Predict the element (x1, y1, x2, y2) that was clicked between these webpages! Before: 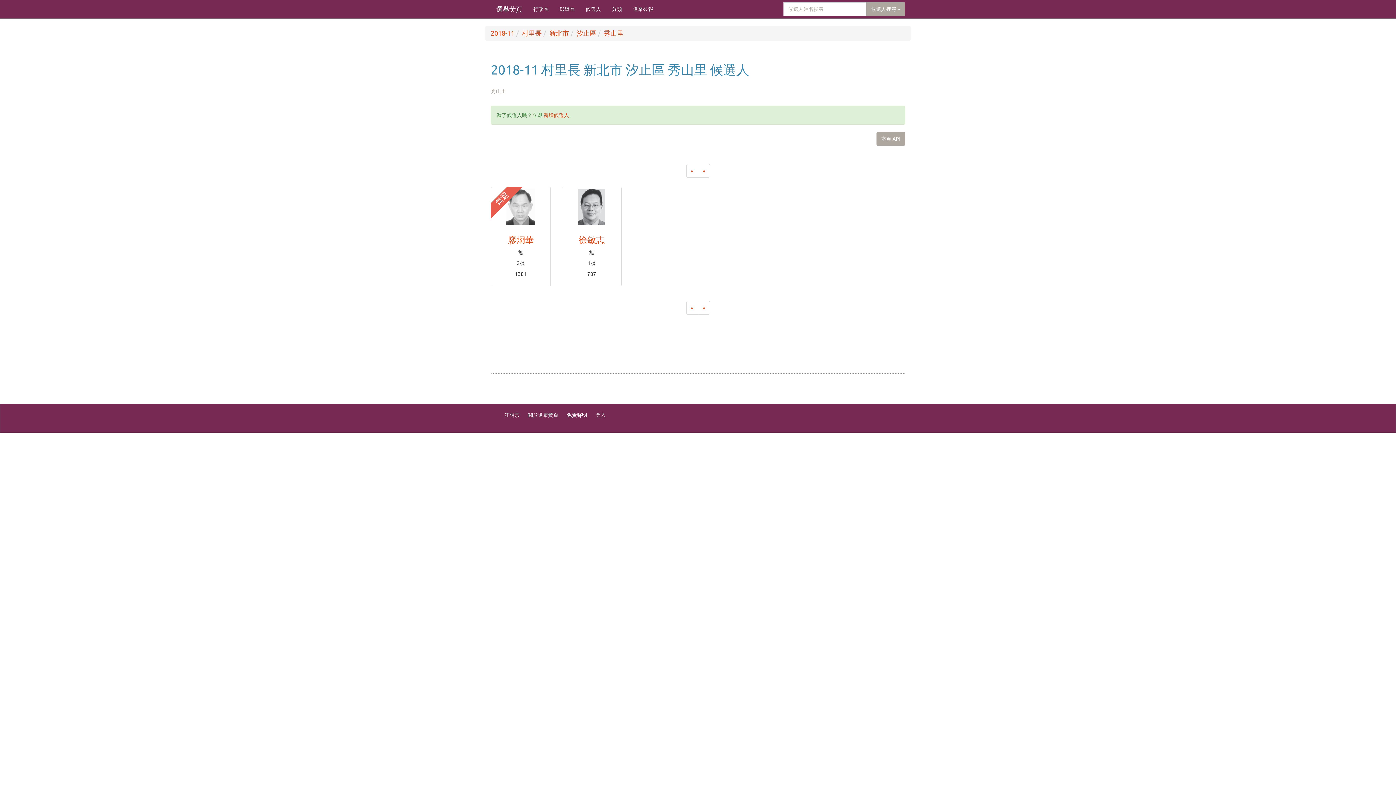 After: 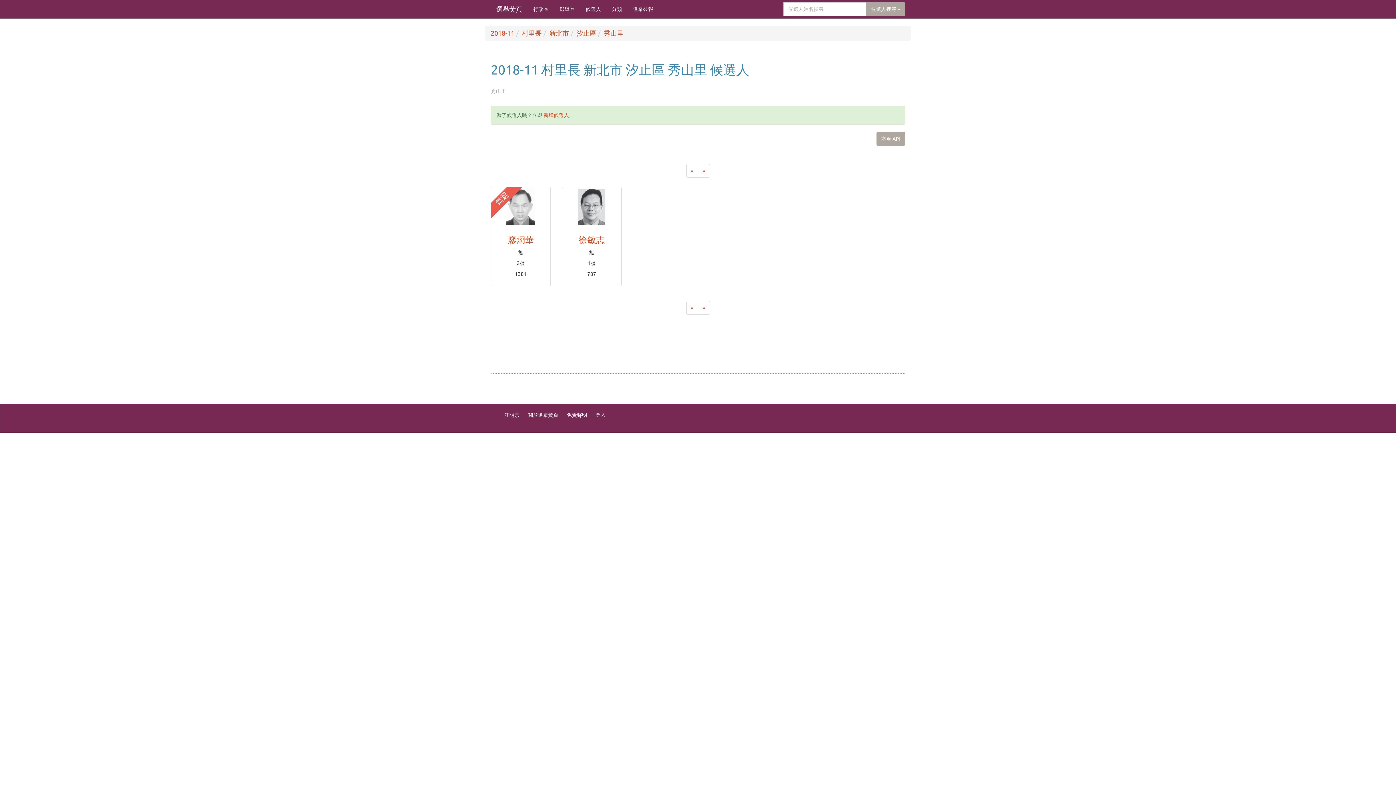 Action: label: 秀山里 bbox: (604, 29, 623, 36)